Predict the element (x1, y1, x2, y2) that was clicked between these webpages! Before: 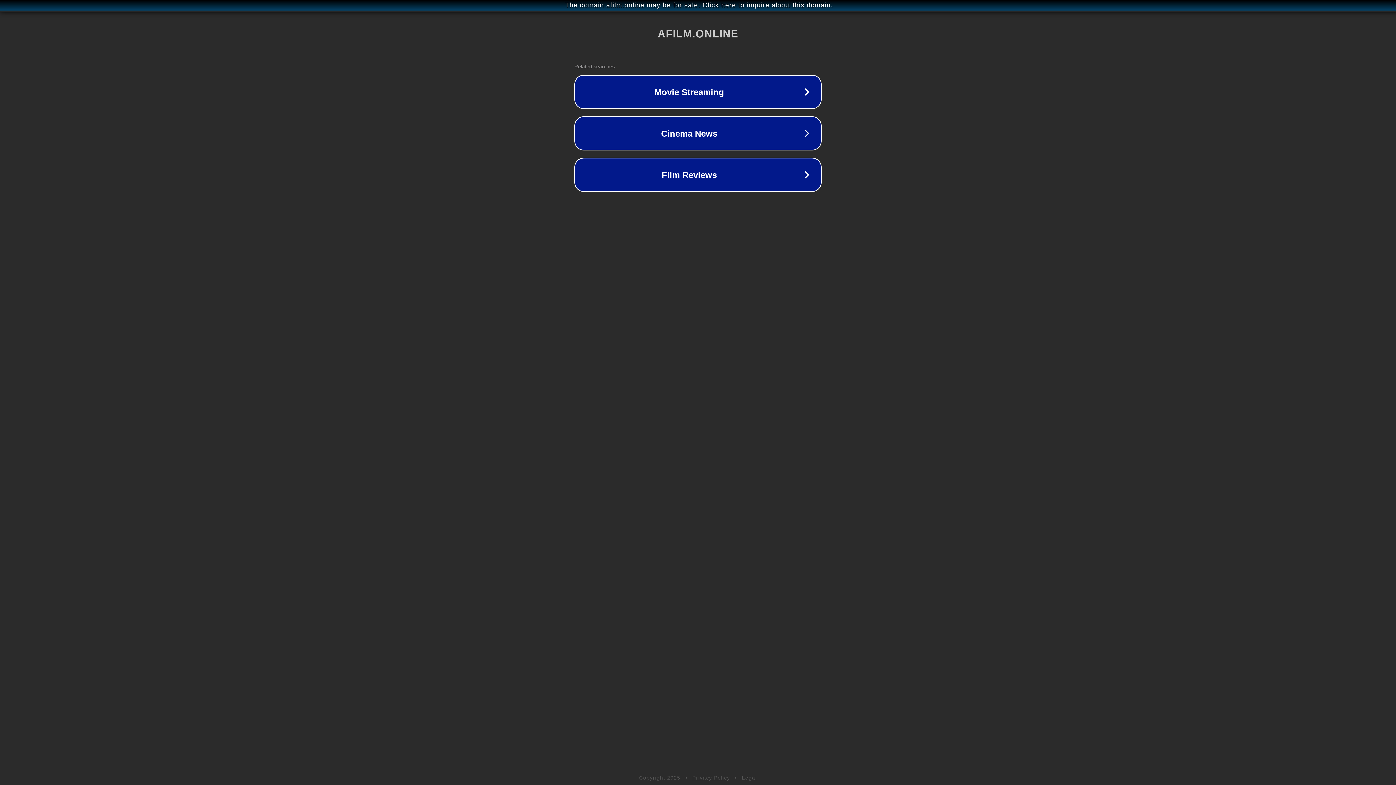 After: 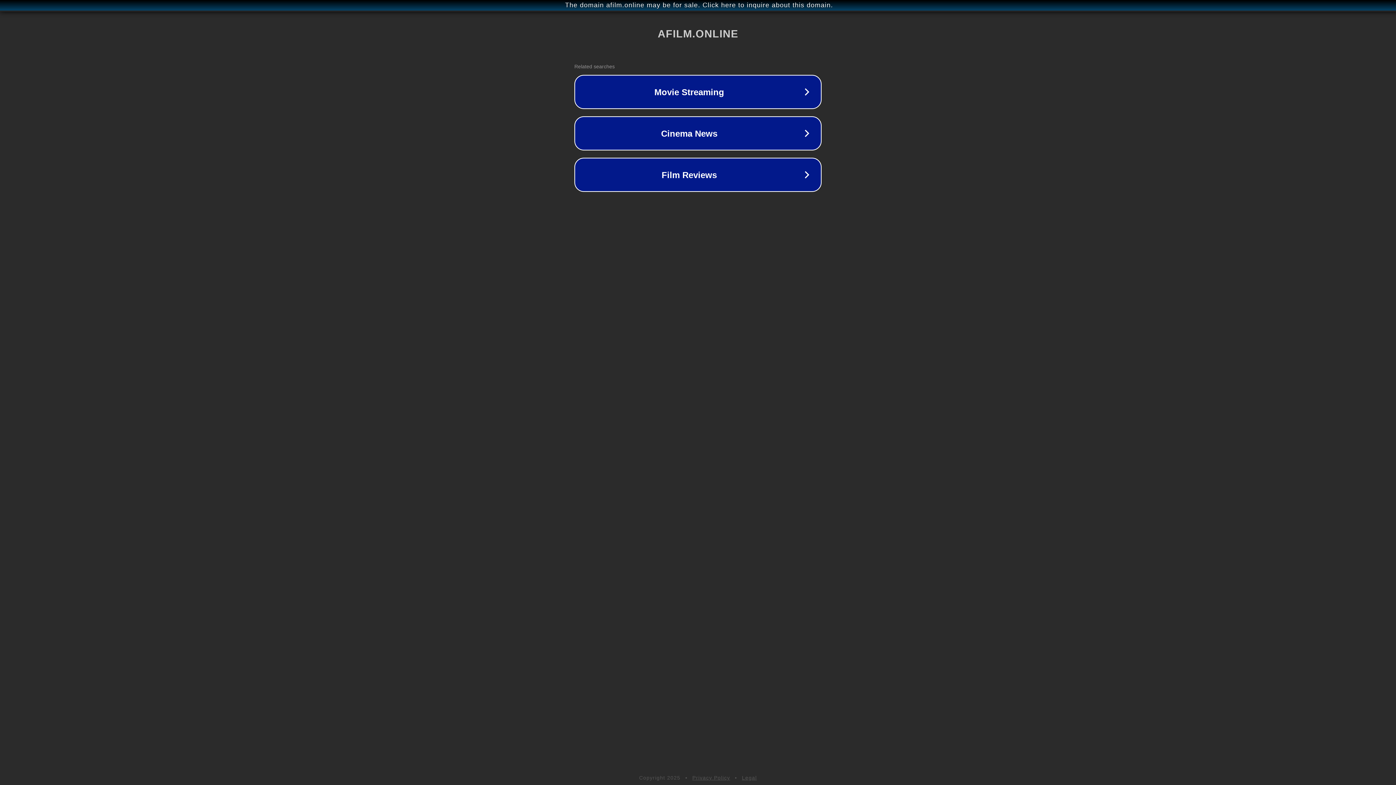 Action: bbox: (742, 775, 757, 781) label: Legal